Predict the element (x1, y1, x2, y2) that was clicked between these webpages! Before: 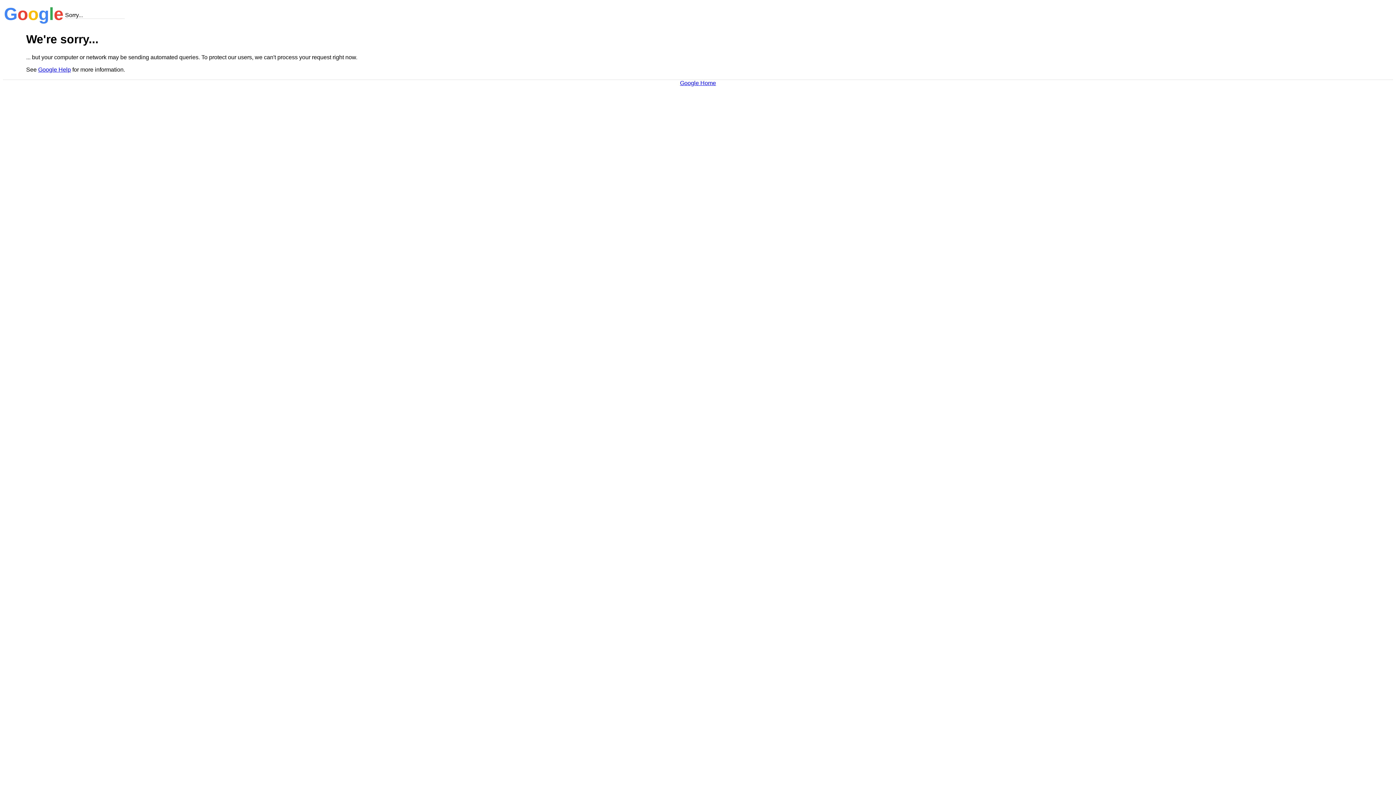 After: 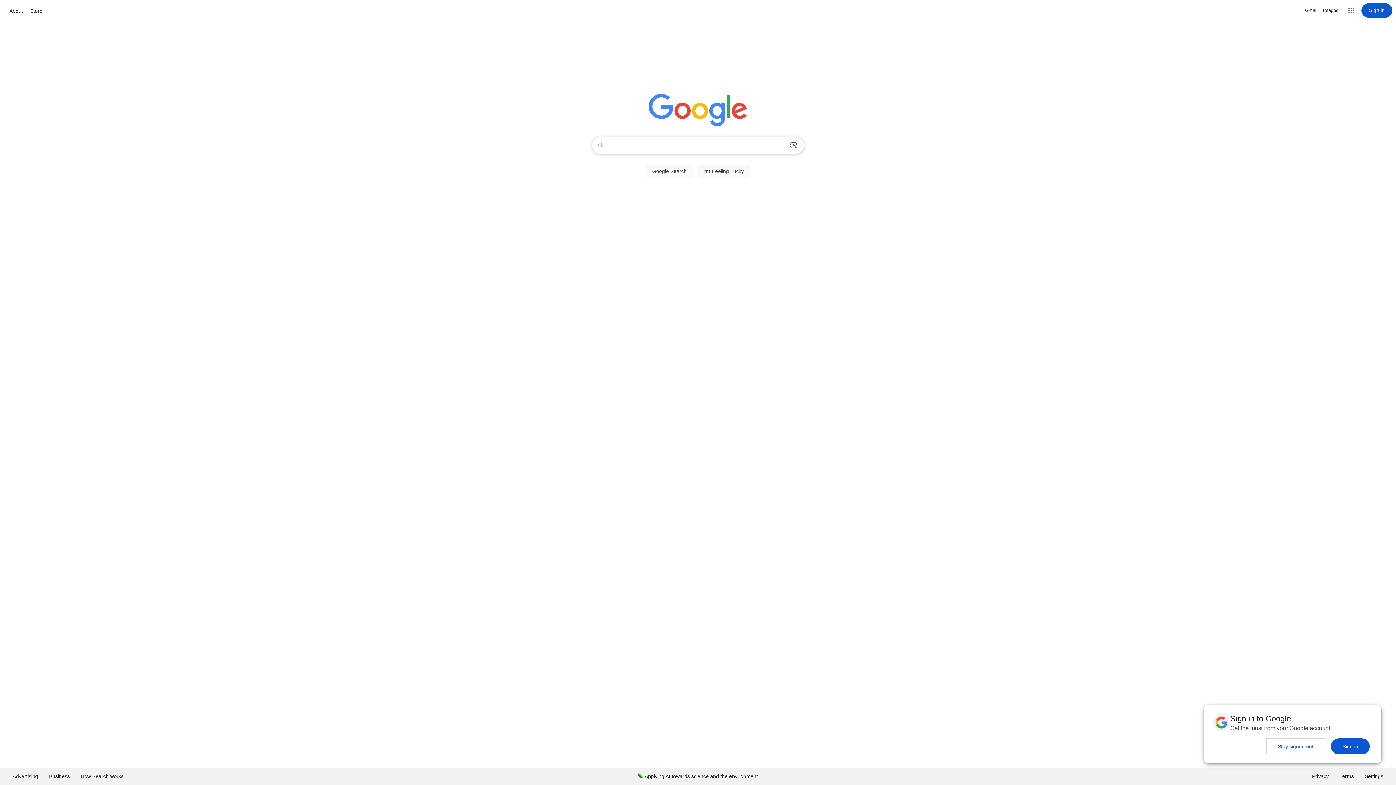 Action: bbox: (680, 79, 716, 86) label: Google Home